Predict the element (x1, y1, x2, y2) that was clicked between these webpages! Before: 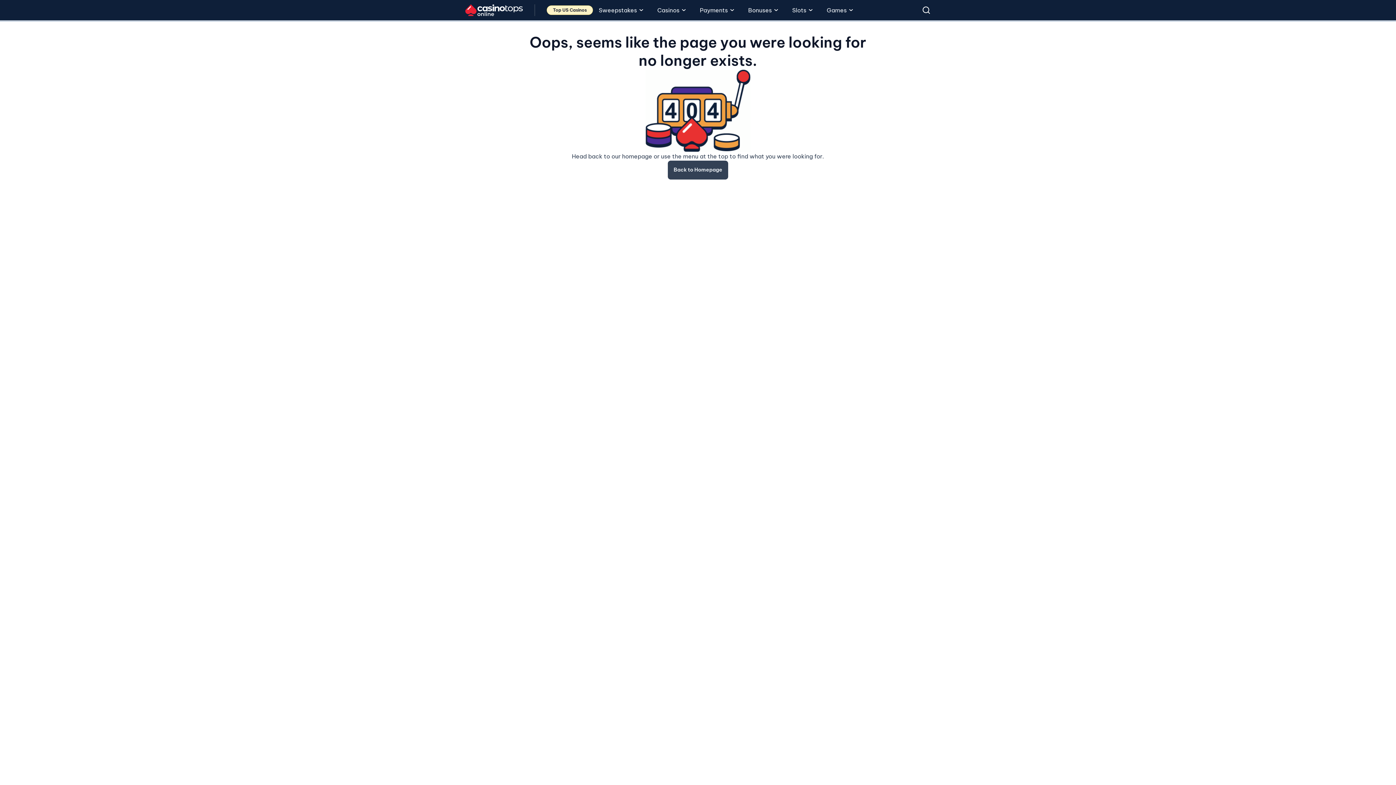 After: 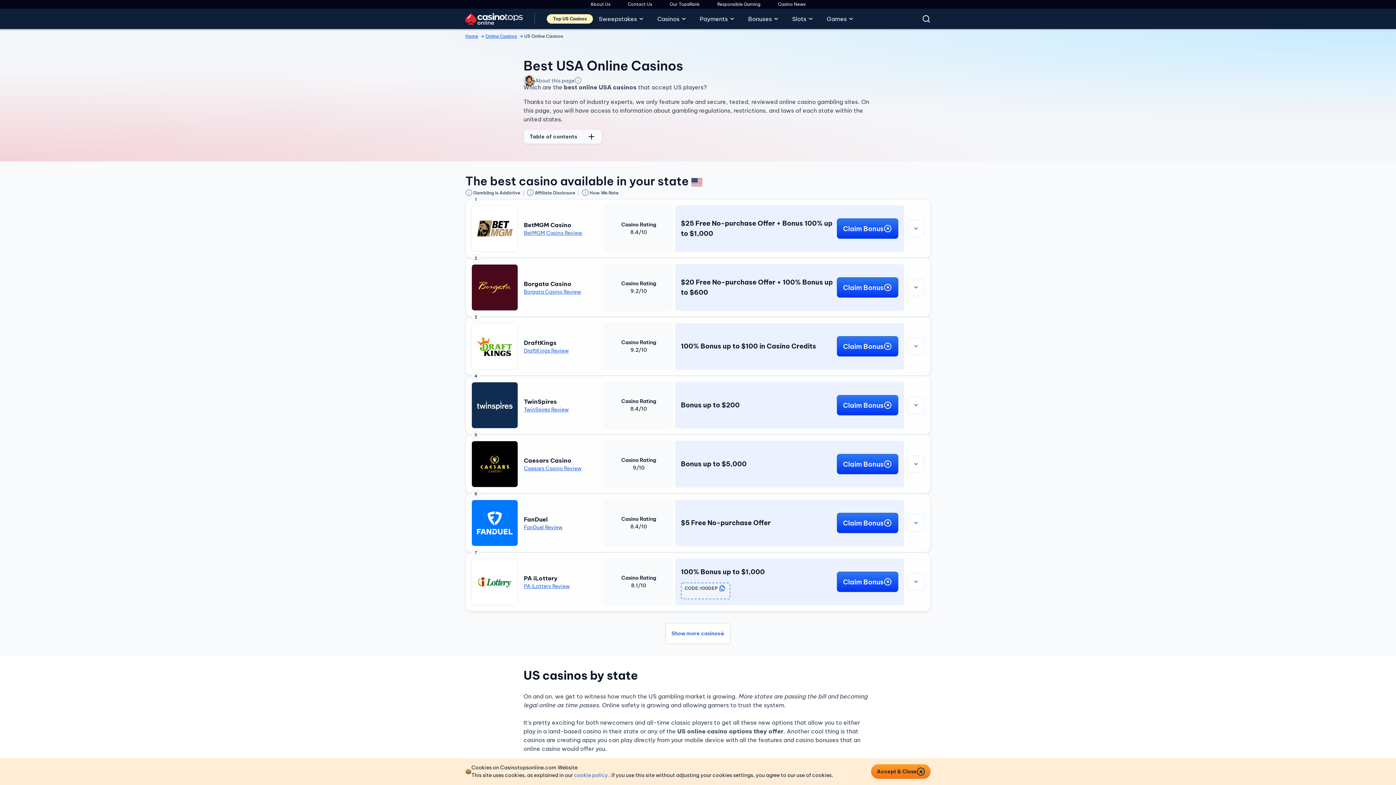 Action: label: Top US Casinos bbox: (546, 5, 593, 14)